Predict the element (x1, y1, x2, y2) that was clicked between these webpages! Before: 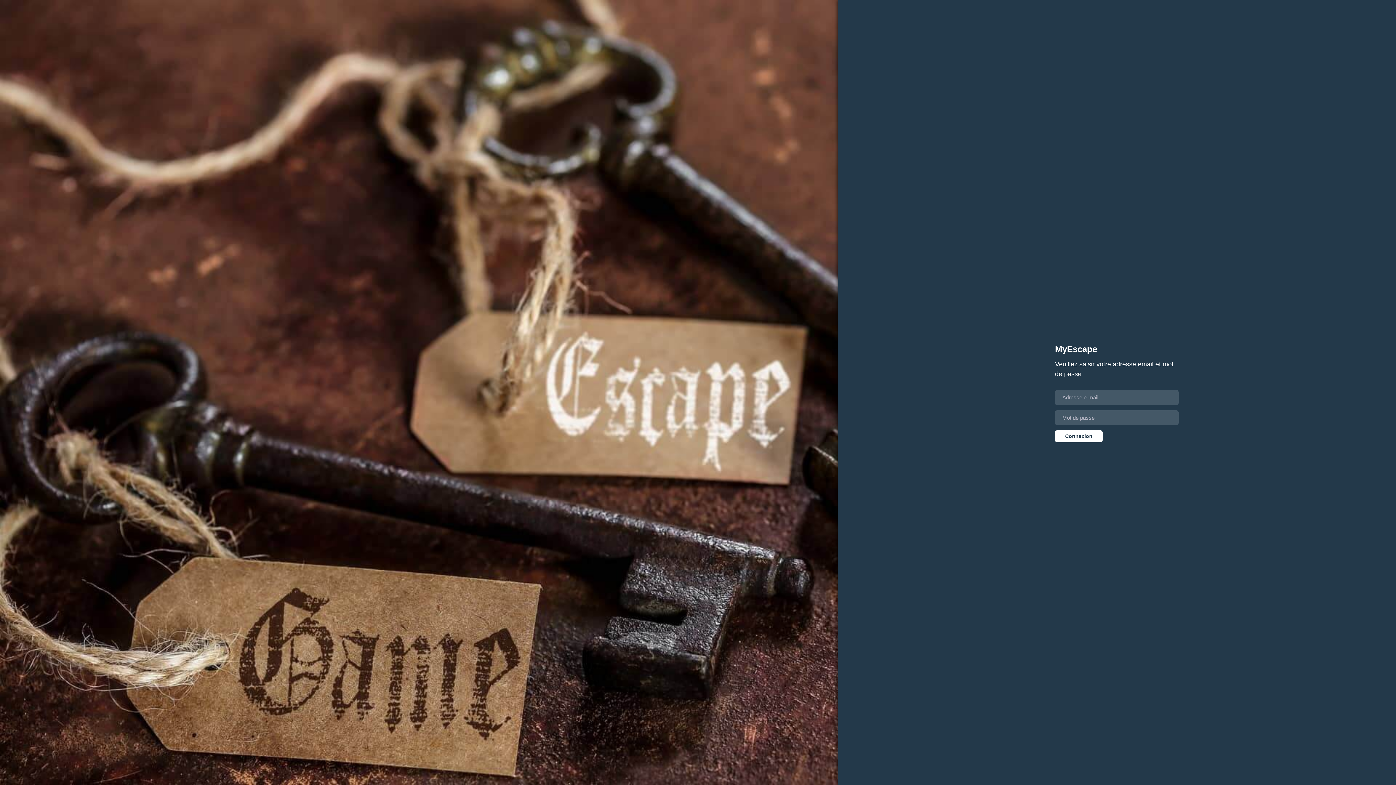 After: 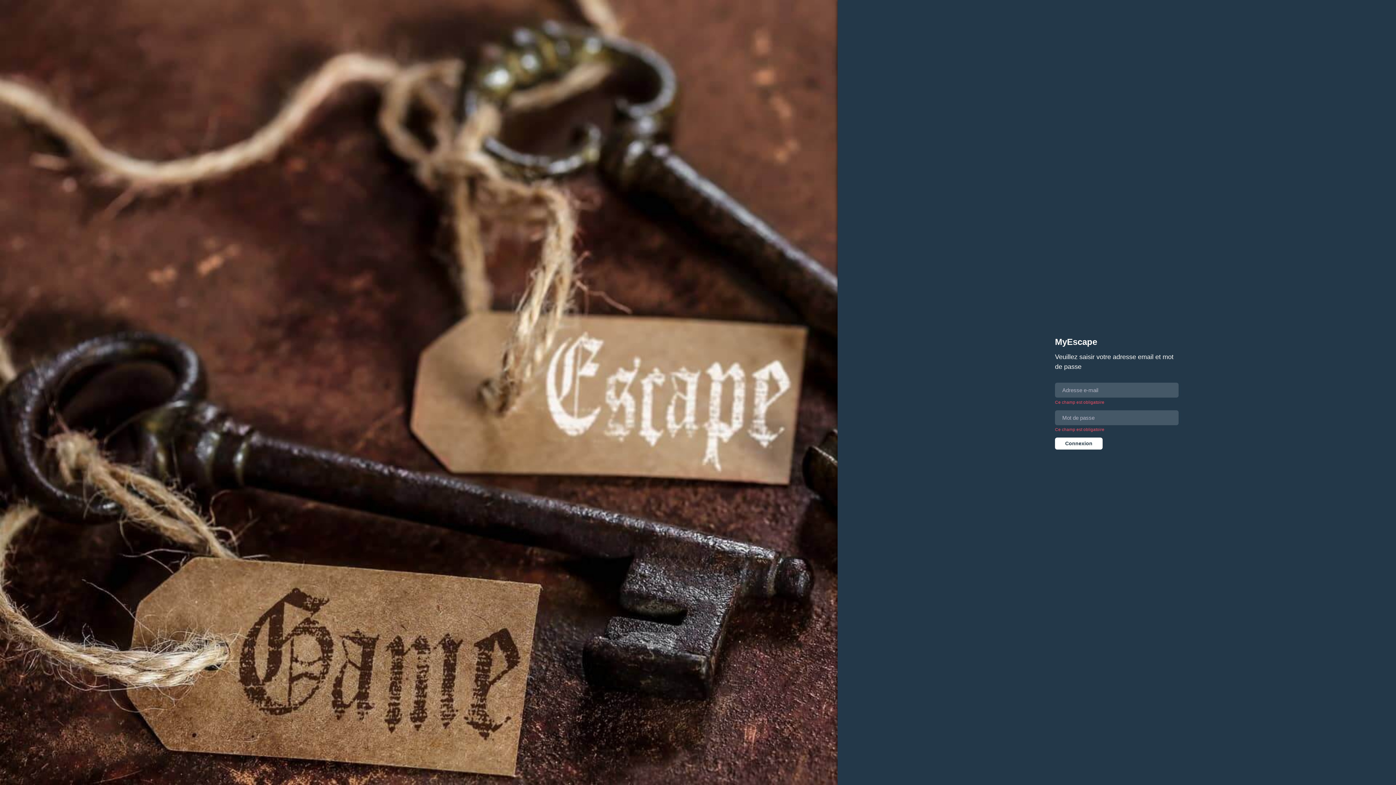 Action: label: Connexion bbox: (1055, 430, 1102, 442)